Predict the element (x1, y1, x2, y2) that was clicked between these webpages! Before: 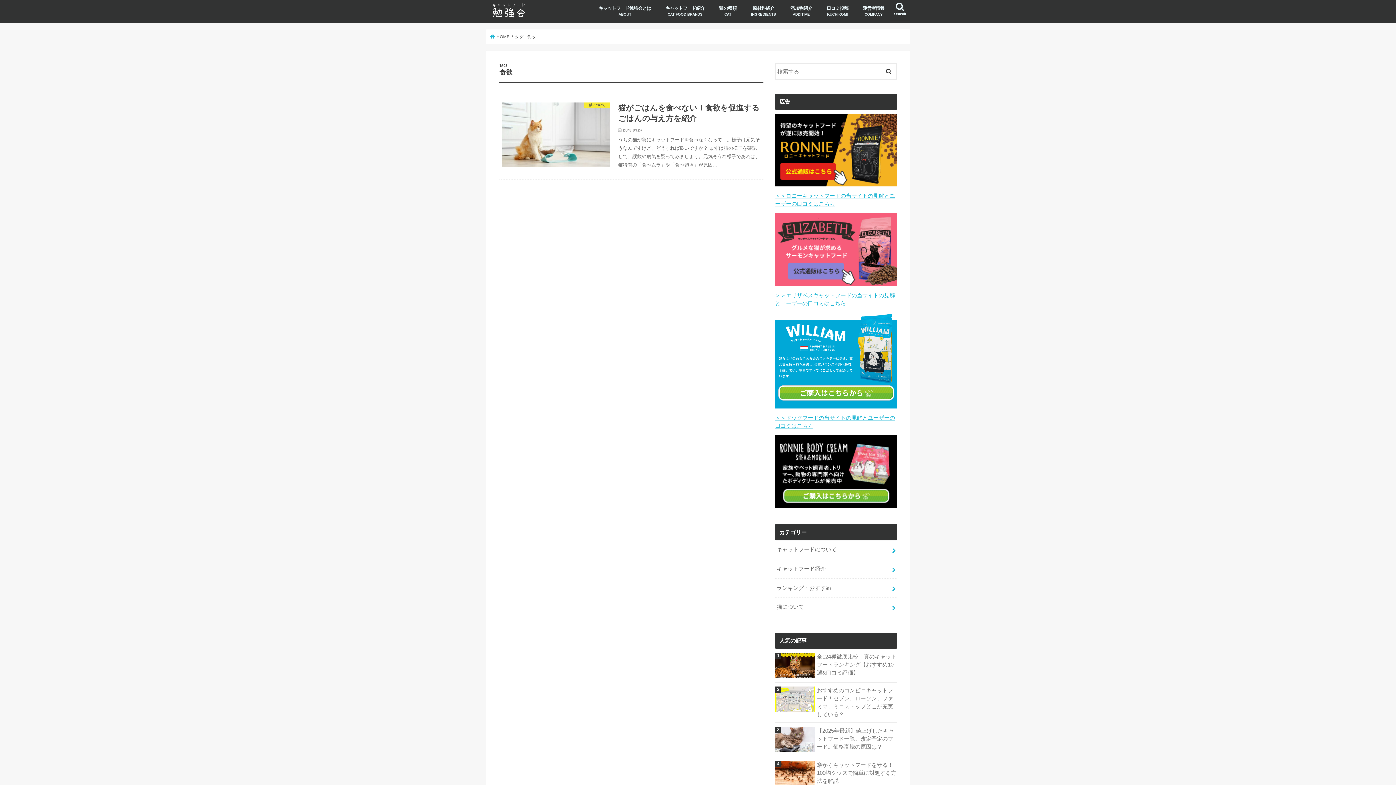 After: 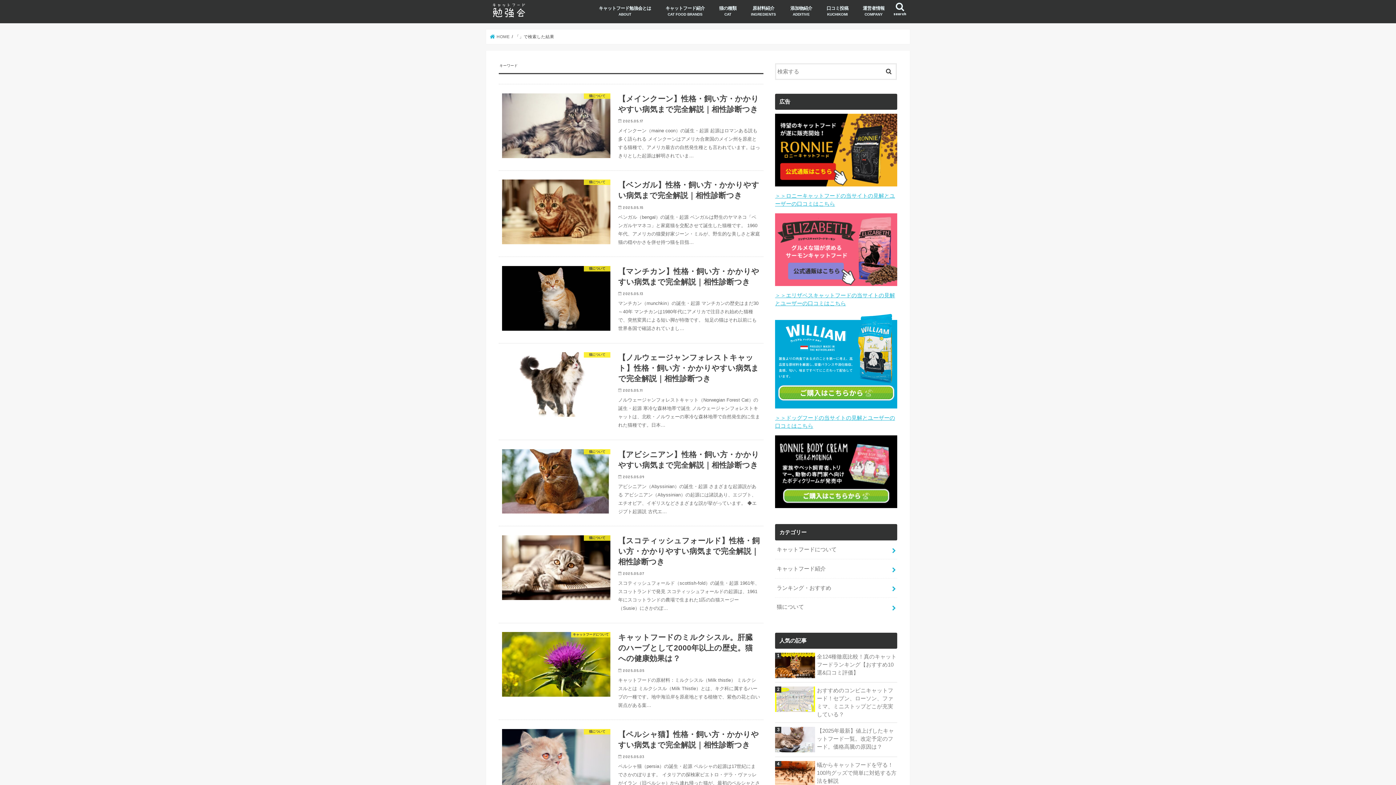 Action: bbox: (881, 63, 896, 77)